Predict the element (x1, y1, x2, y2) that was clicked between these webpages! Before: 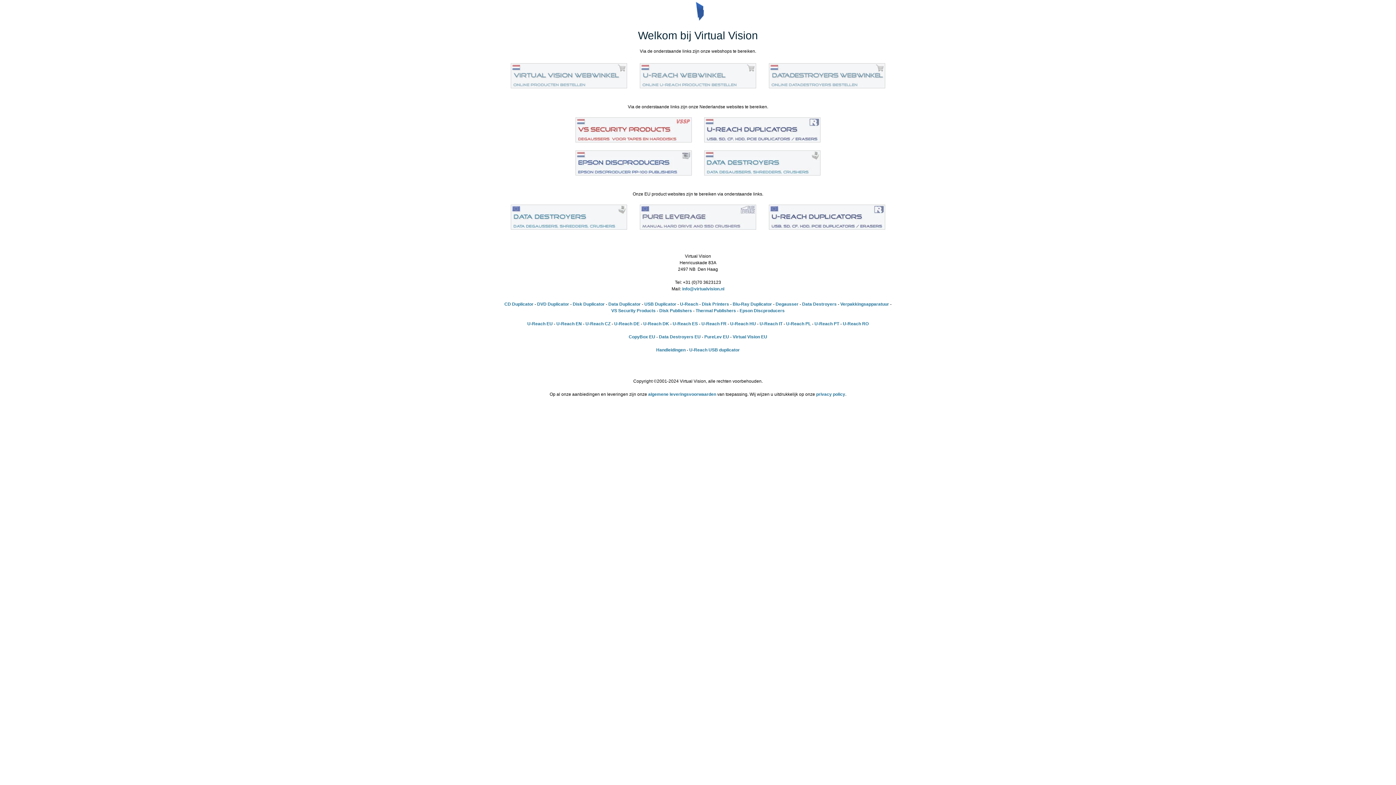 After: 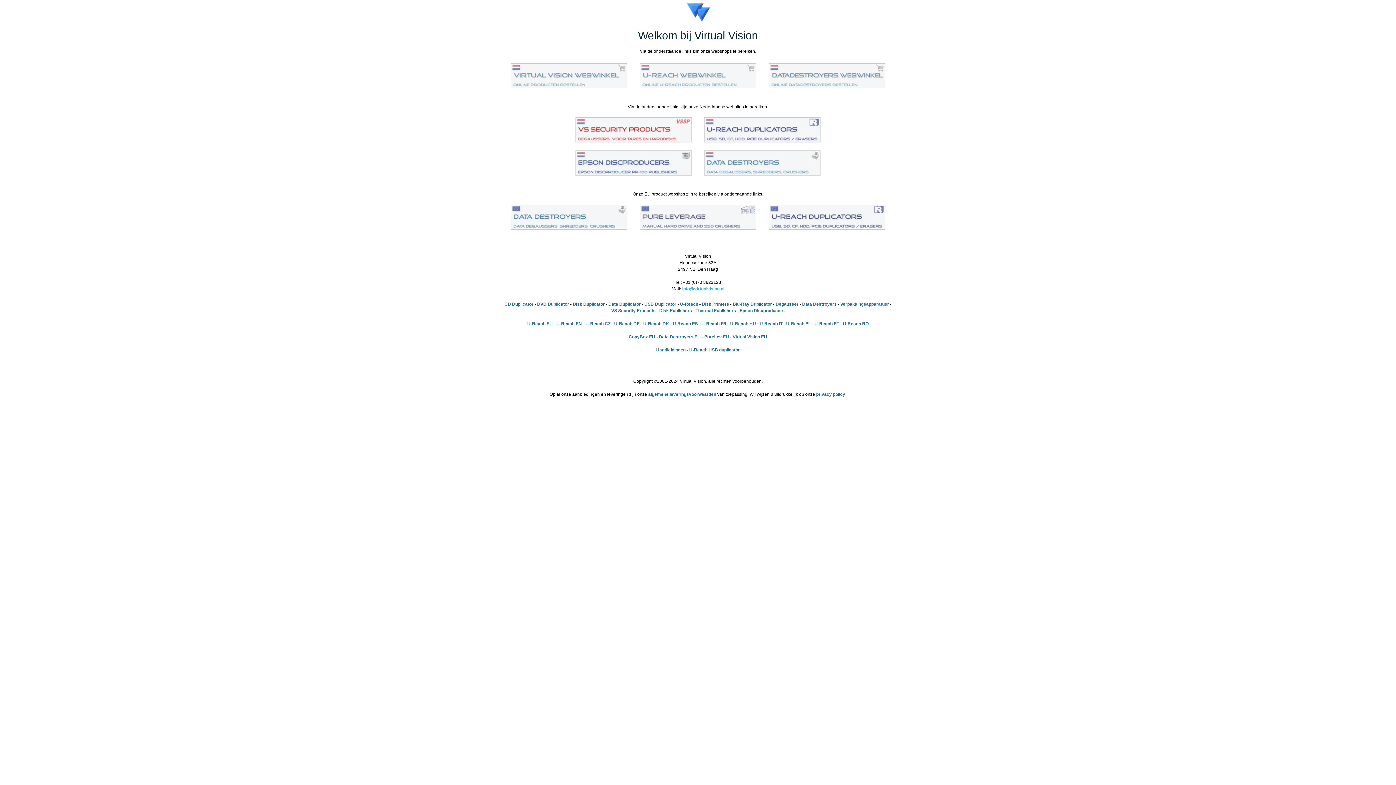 Action: bbox: (682, 286, 724, 291) label: info@virtualvision.nl
